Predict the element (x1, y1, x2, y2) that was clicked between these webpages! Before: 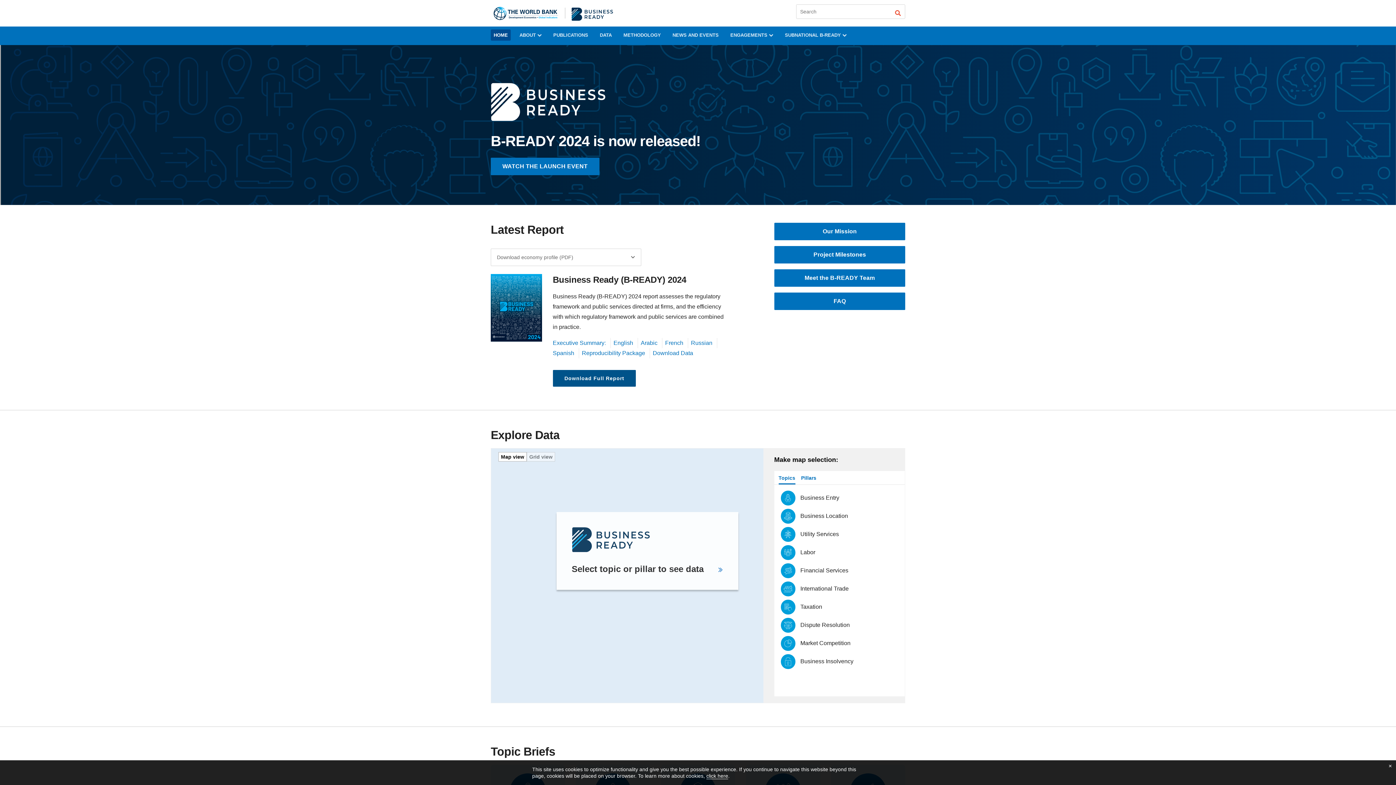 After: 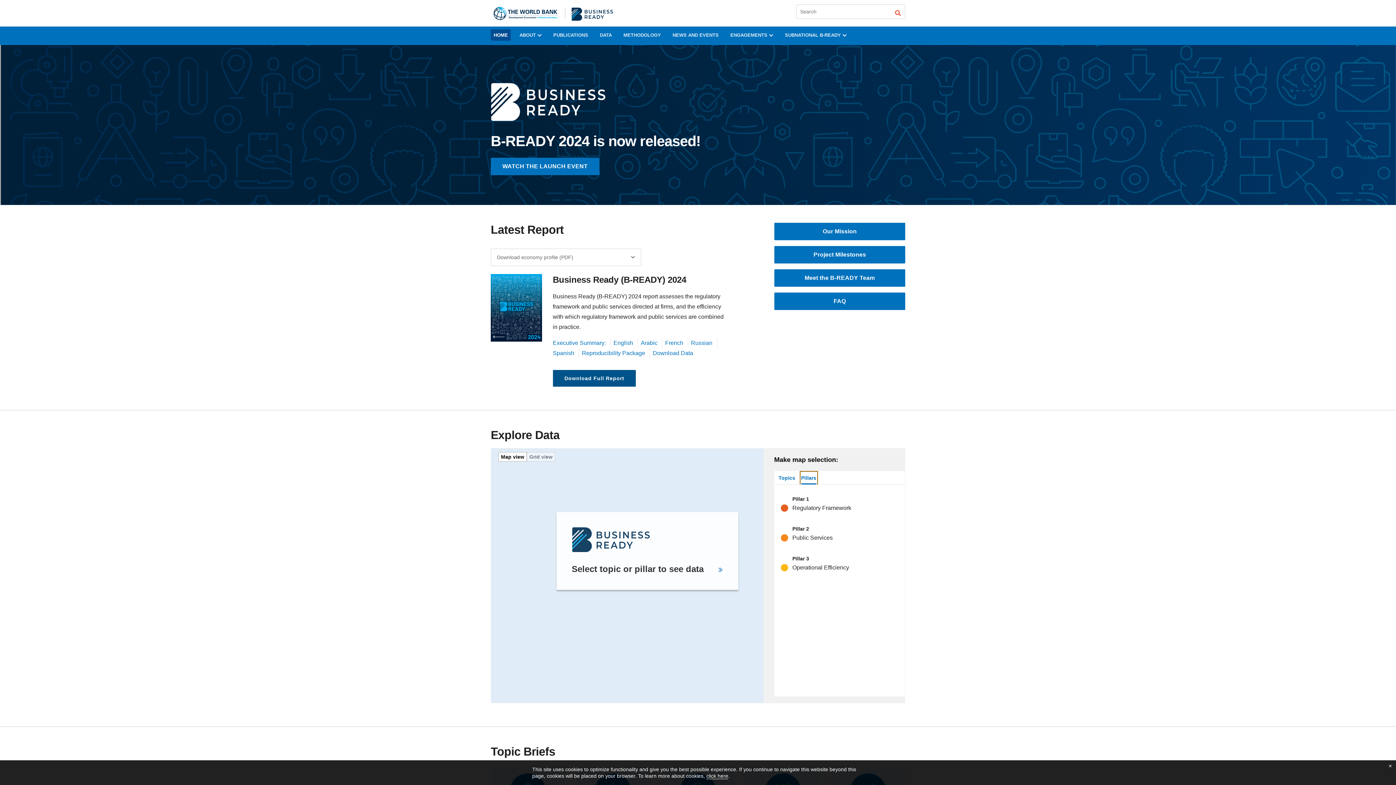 Action: bbox: (801, 472, 816, 484) label: Pillars